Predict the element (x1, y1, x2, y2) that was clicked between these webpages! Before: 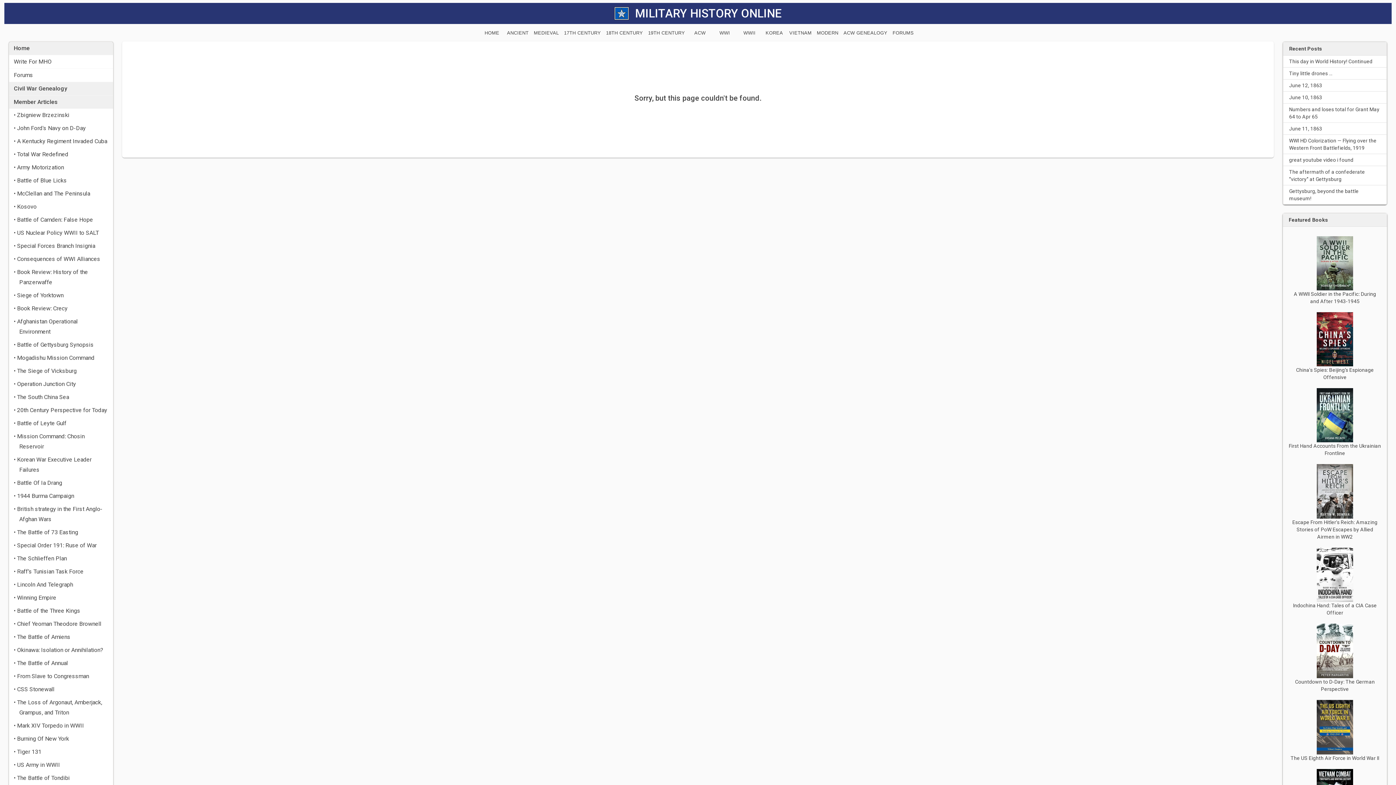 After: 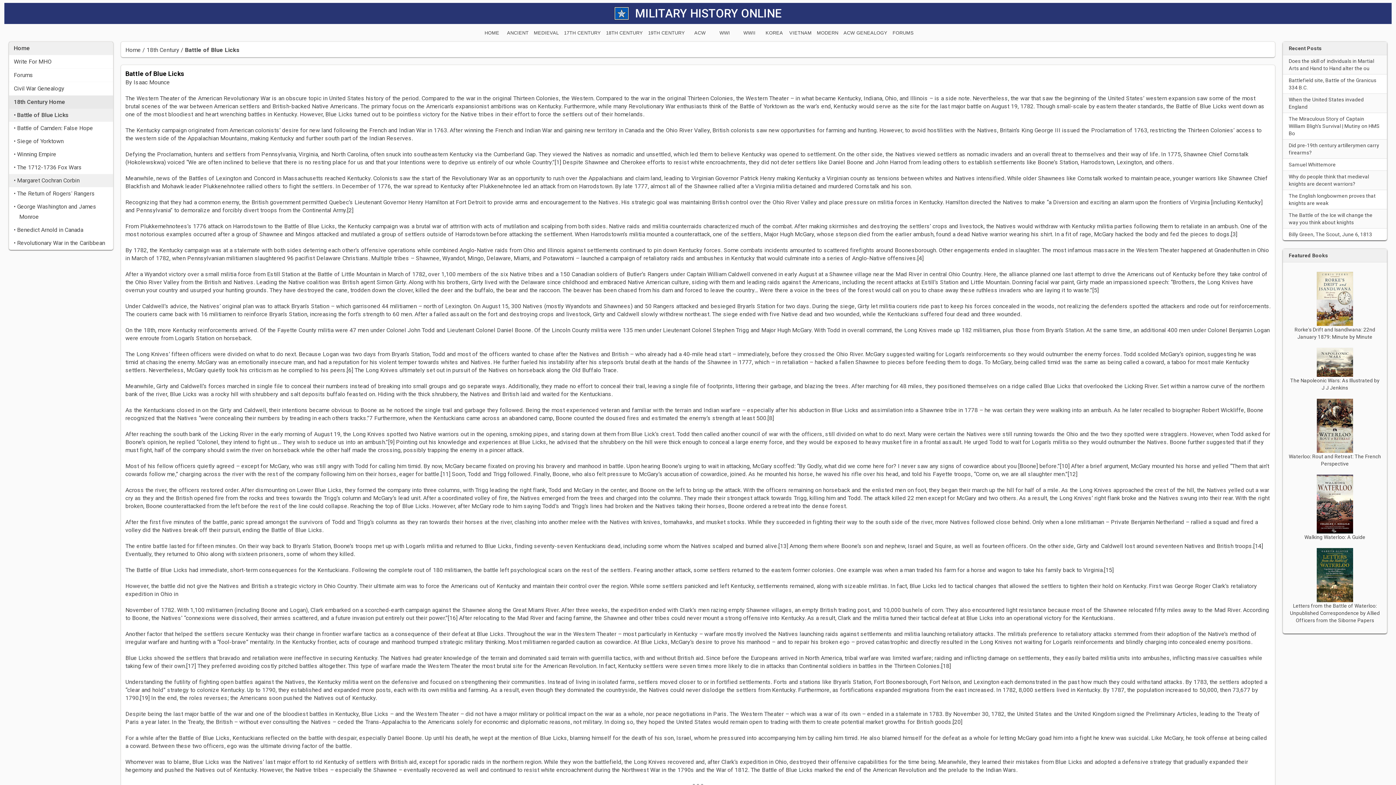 Action: label: • Battle of Blue Licks bbox: (9, 174, 113, 187)